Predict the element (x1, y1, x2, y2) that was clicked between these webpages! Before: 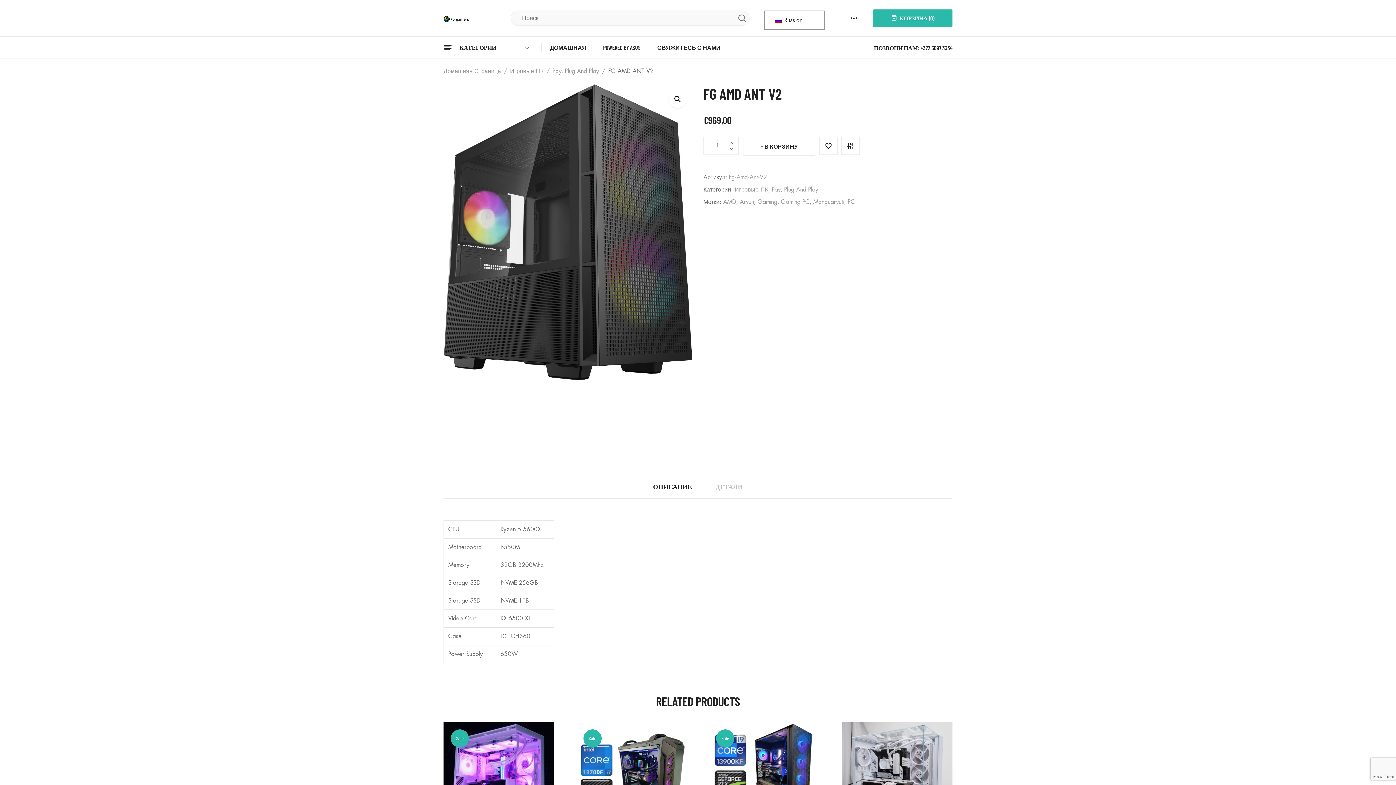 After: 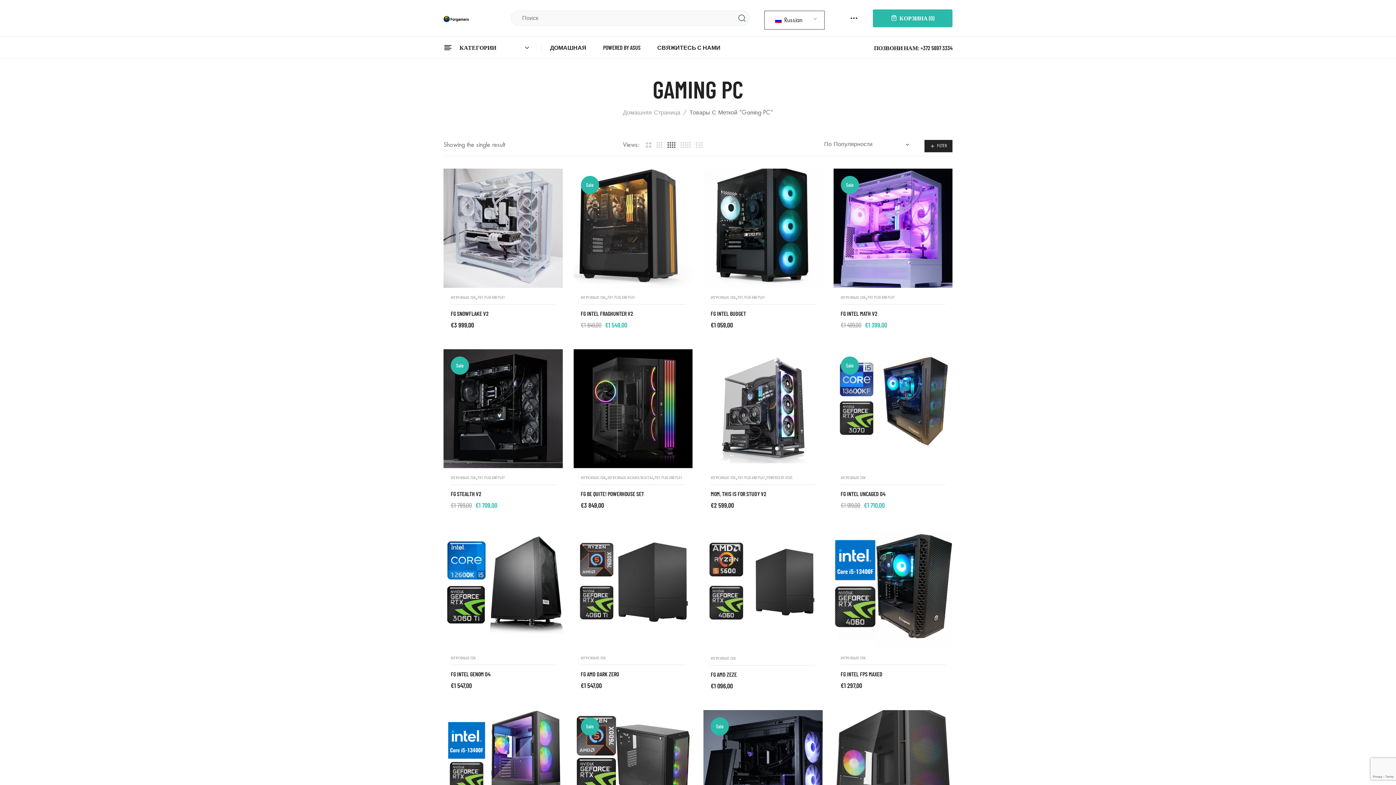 Action: bbox: (781, 199, 809, 204) label: Gaming PC